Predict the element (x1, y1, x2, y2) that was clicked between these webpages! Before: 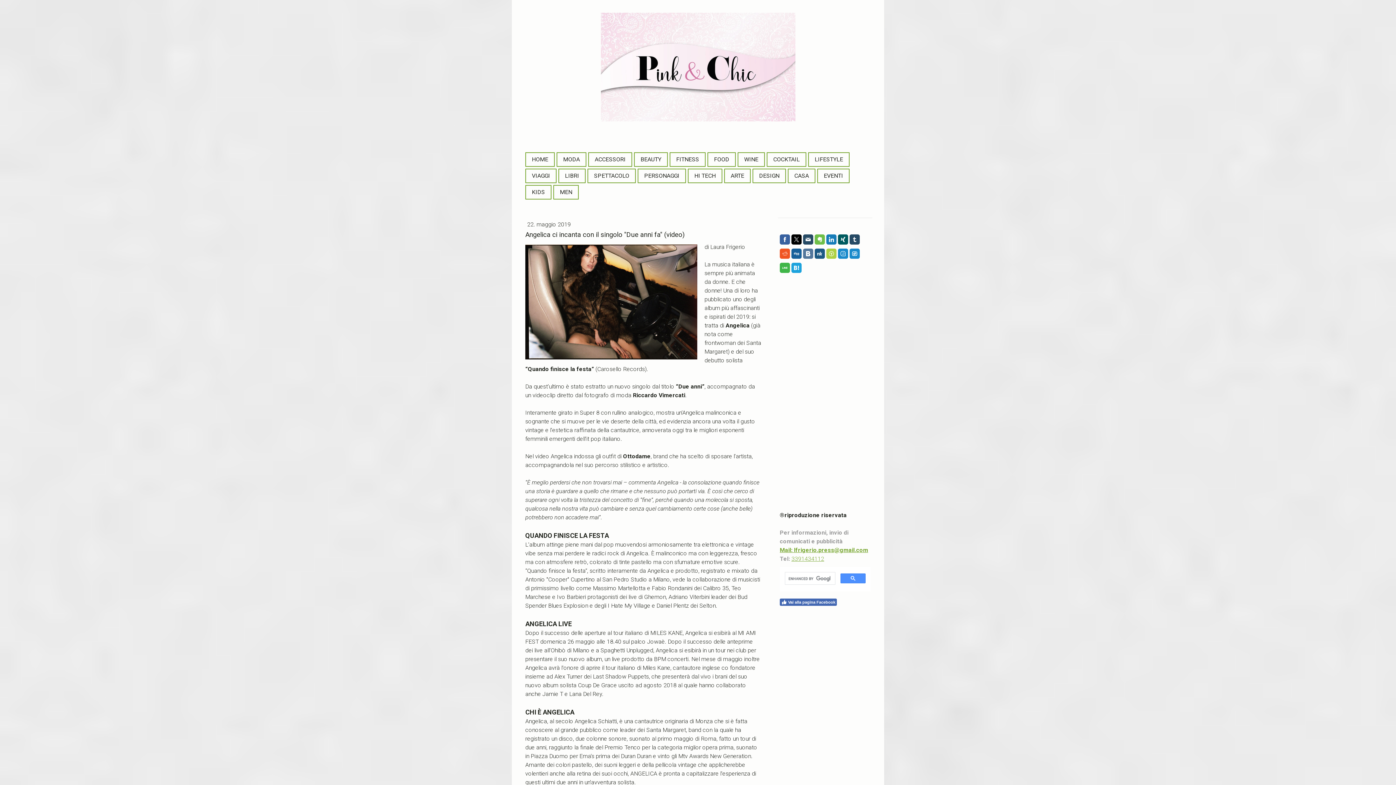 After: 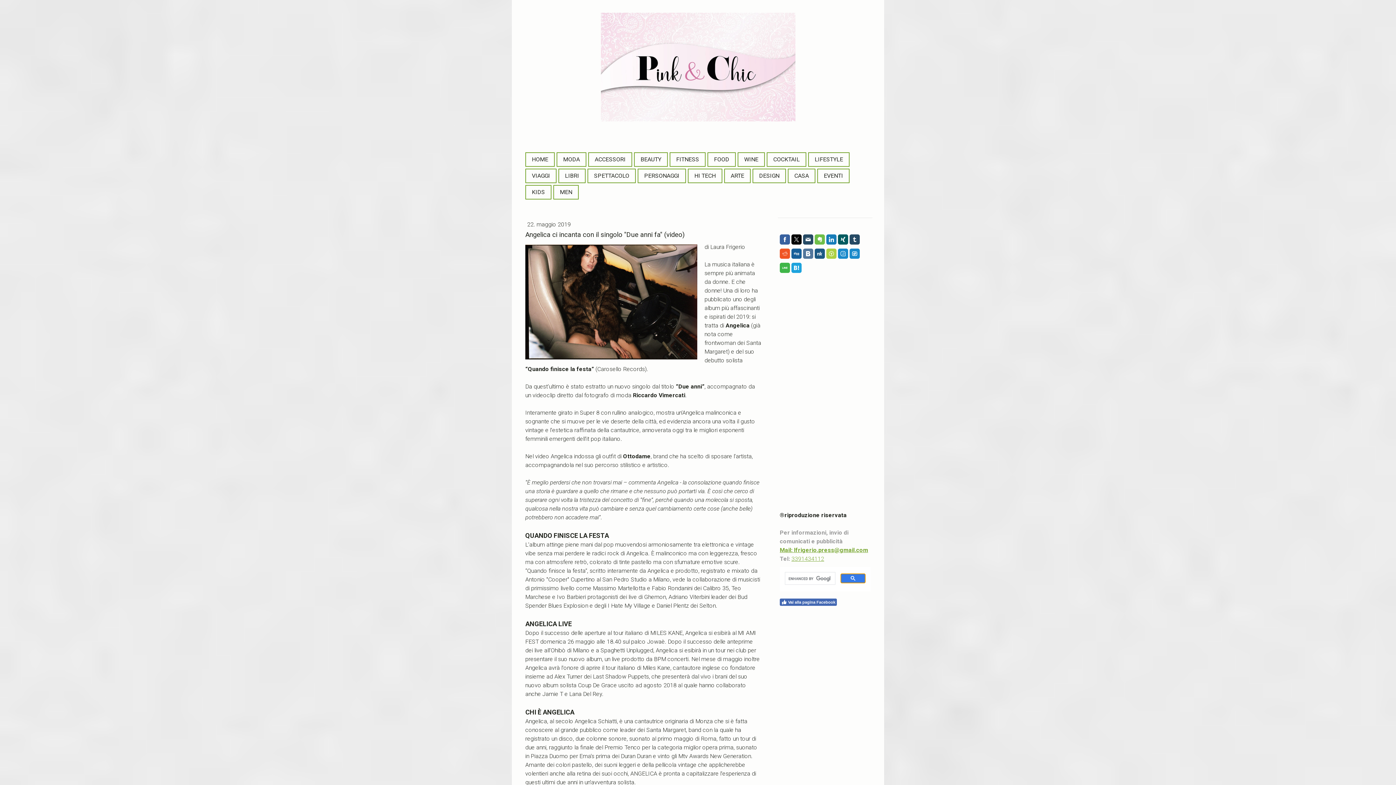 Action: bbox: (840, 573, 865, 583)